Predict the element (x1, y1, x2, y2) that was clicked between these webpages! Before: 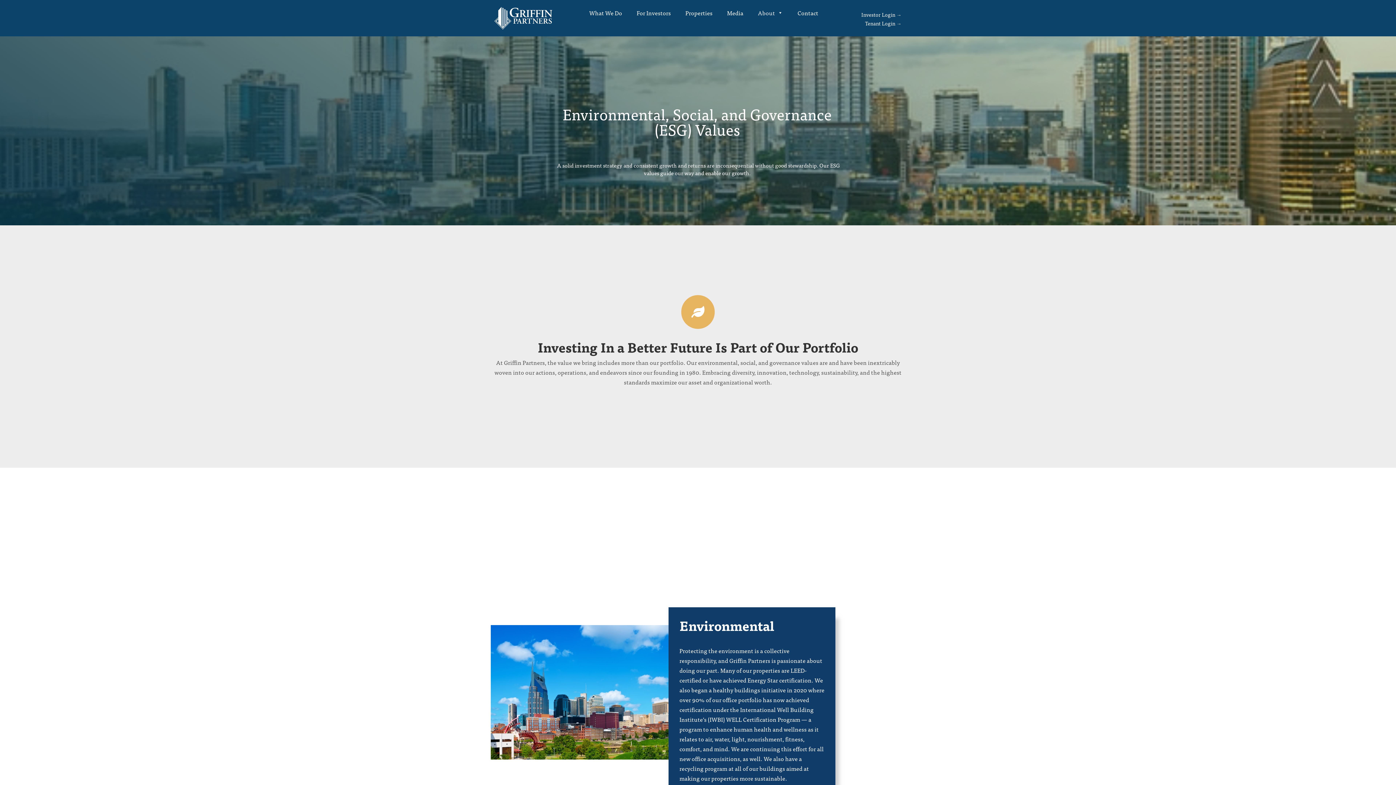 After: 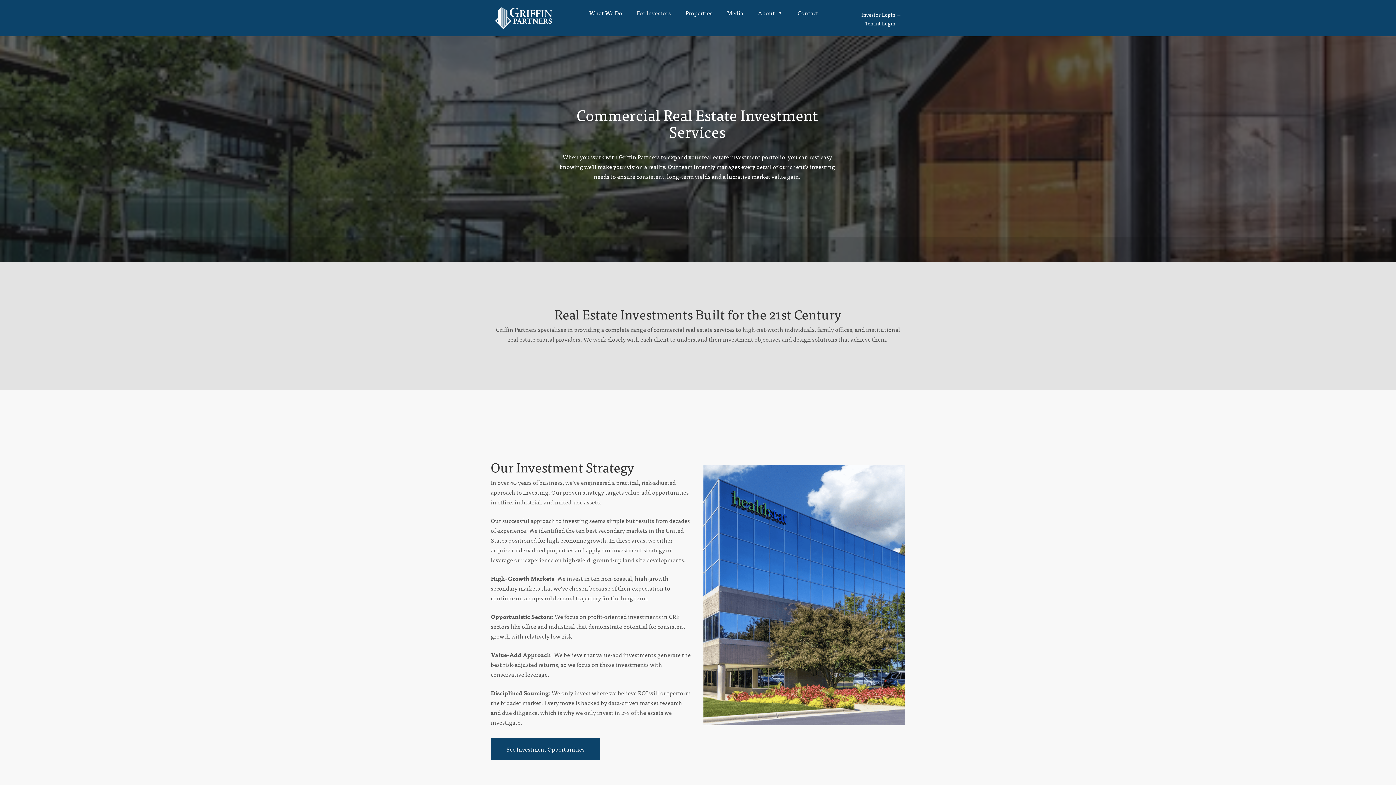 Action: label: For Investors bbox: (625, 5, 674, 20)